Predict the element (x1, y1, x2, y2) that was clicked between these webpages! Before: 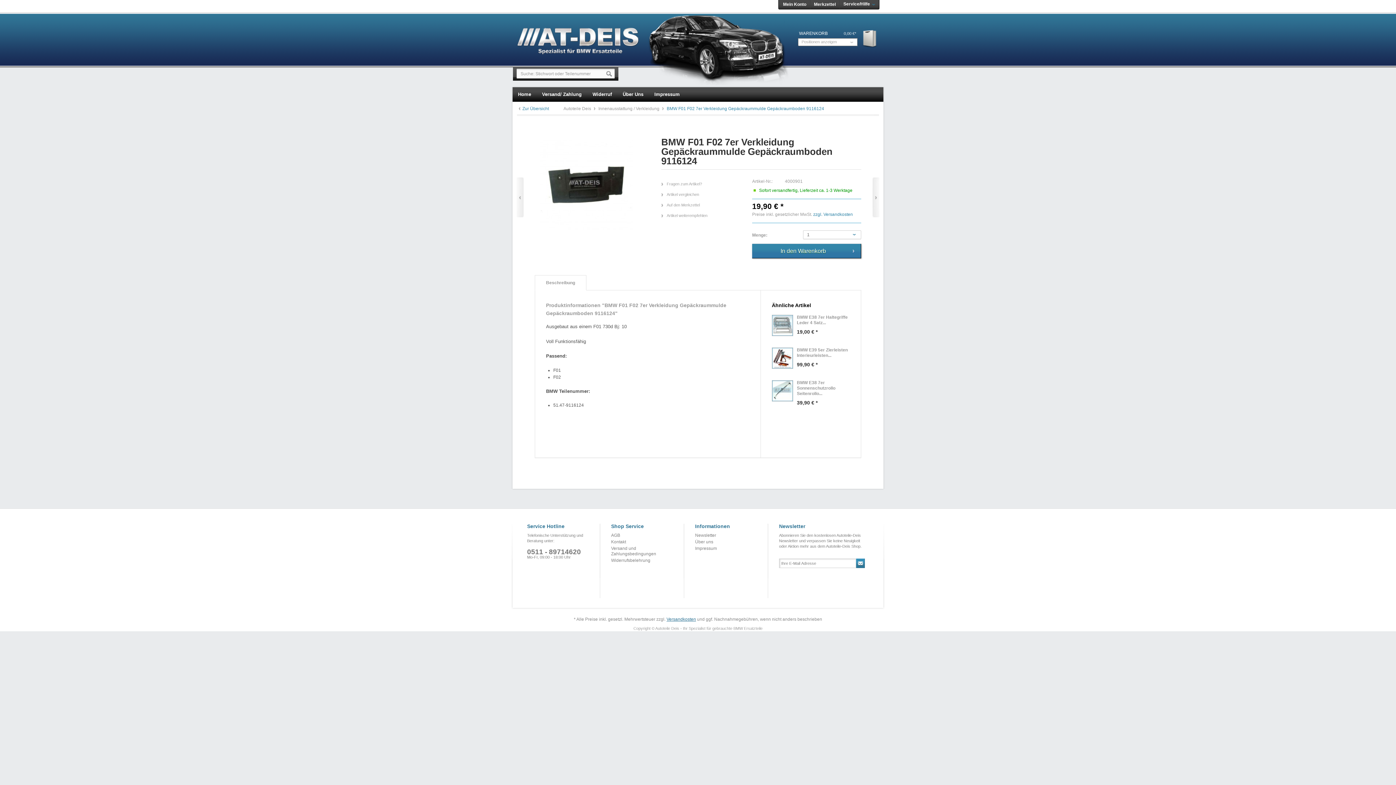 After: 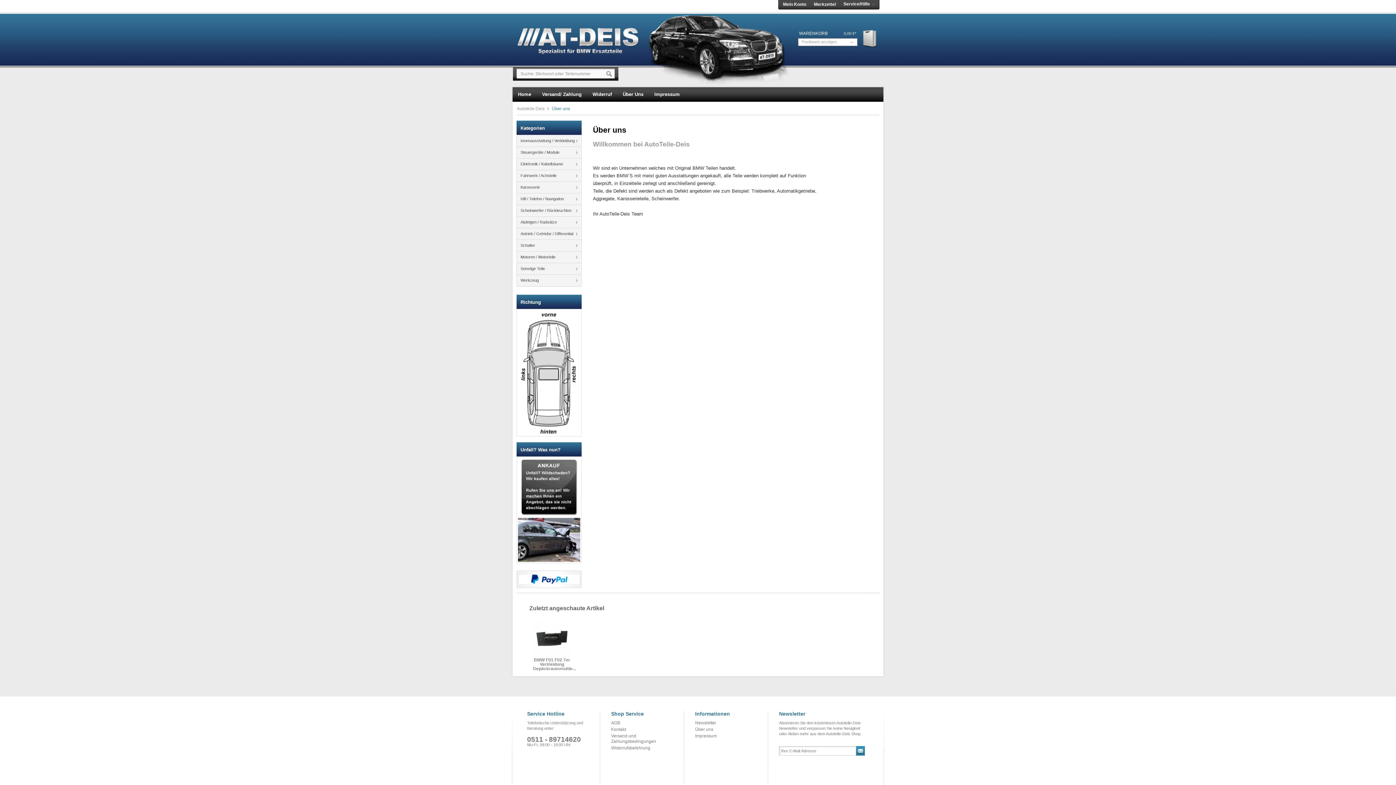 Action: bbox: (695, 539, 757, 545) label: Über uns